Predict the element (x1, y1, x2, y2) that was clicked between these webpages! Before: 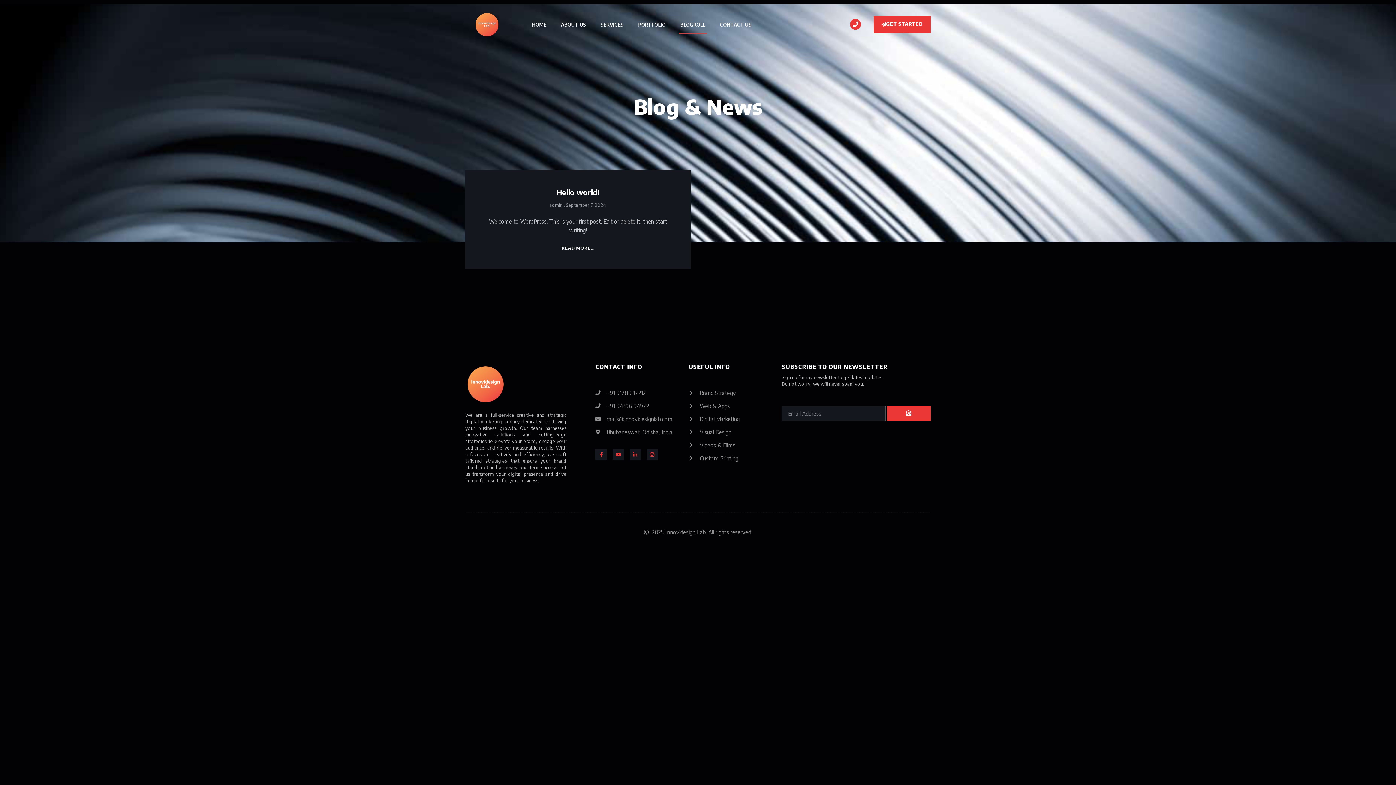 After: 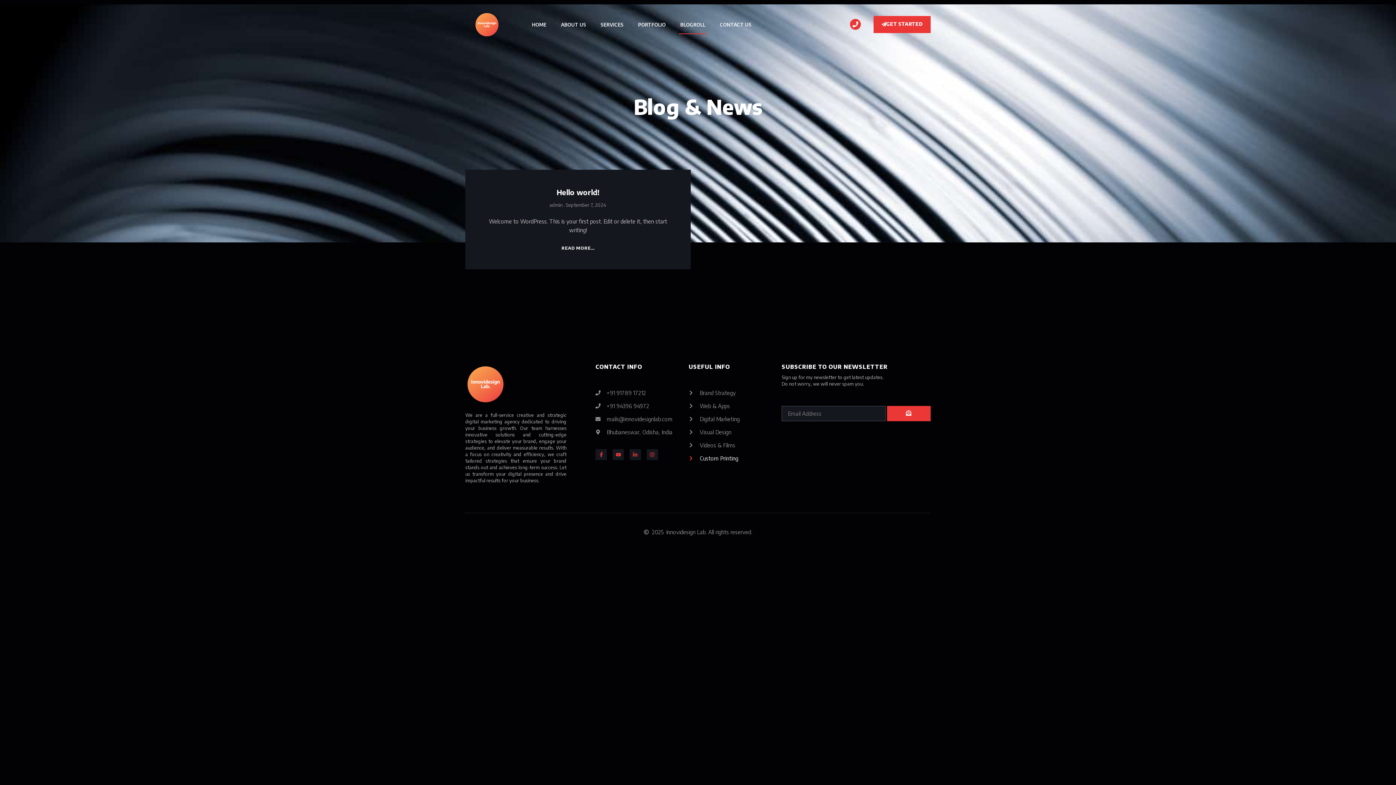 Action: label: Custom Printing bbox: (688, 454, 781, 462)